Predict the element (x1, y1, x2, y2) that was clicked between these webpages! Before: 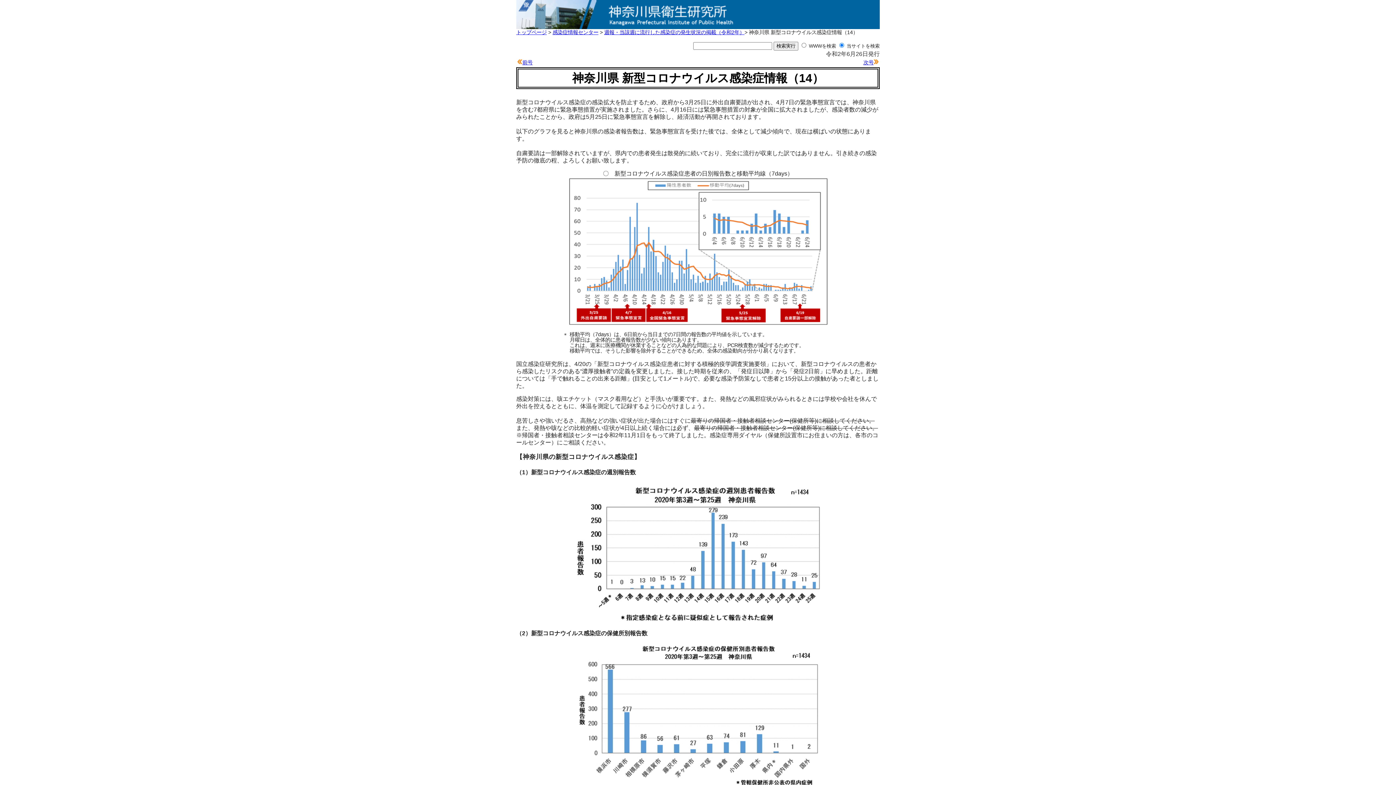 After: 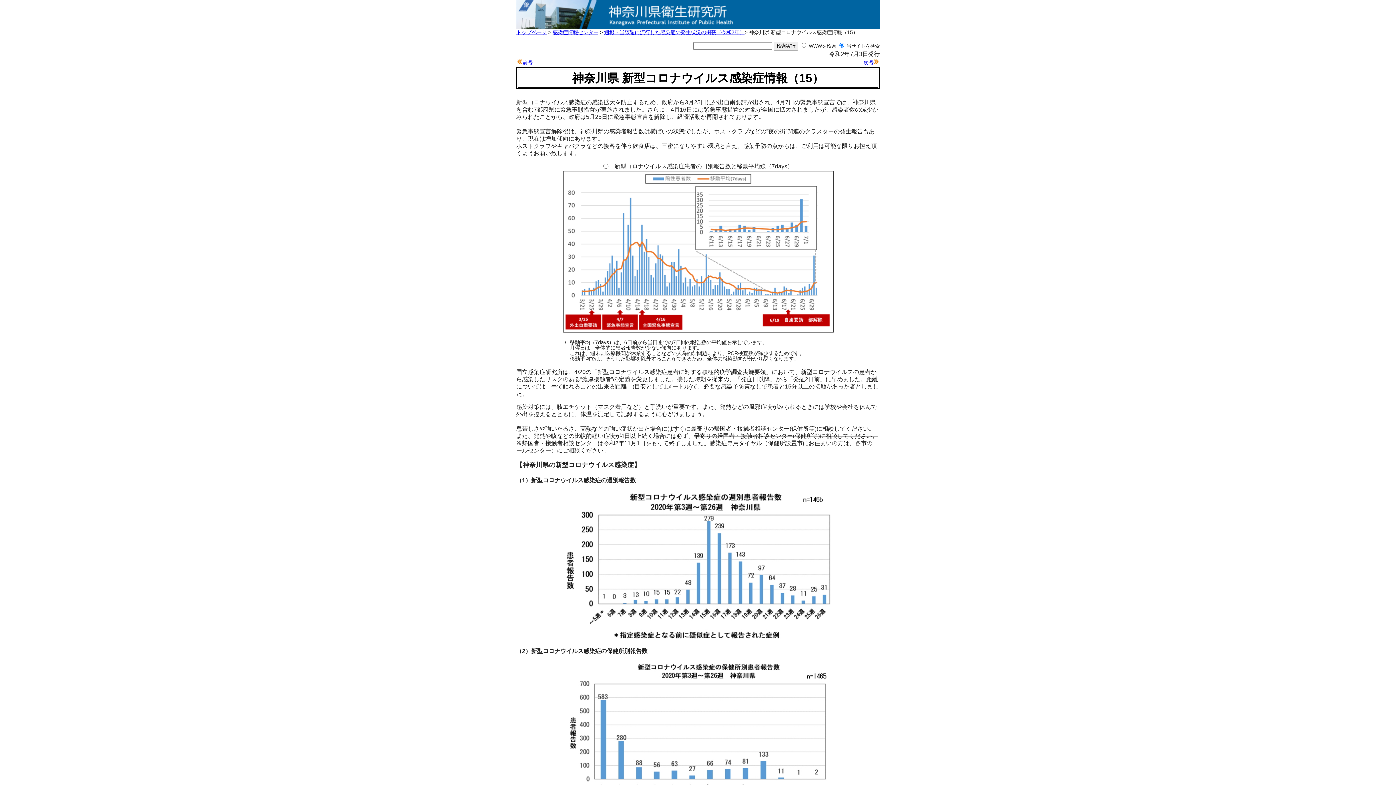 Action: bbox: (863, 59, 873, 65) label: 次号